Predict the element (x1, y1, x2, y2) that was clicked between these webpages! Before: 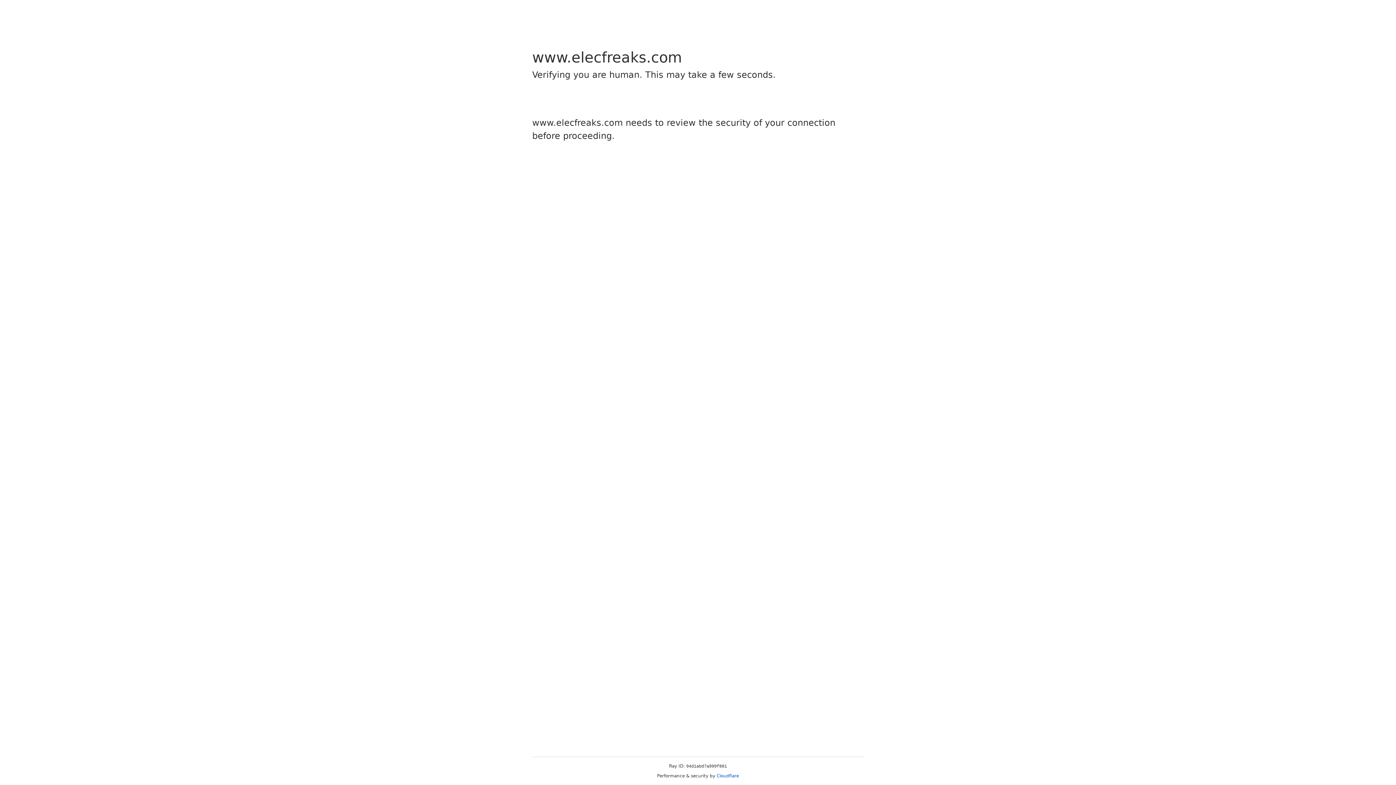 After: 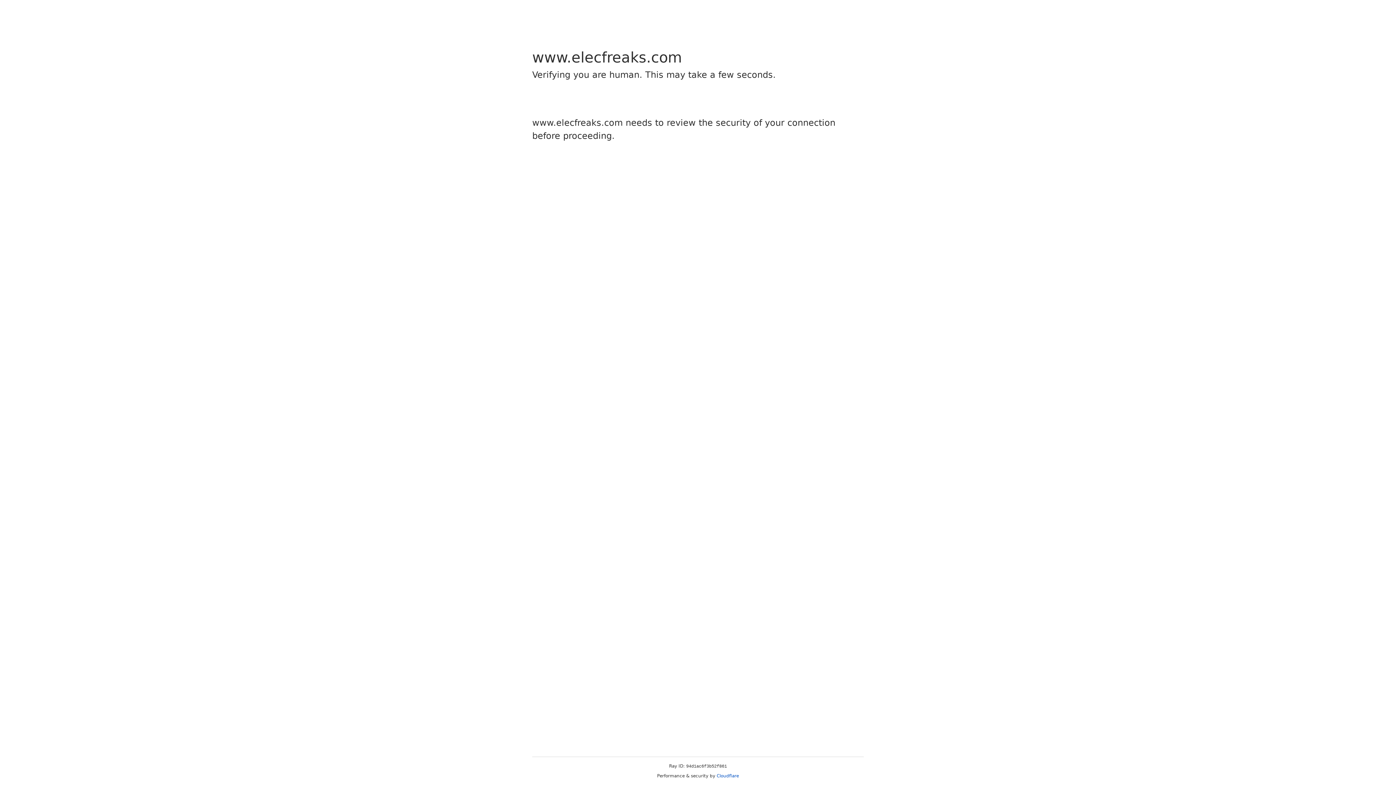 Action: bbox: (716, 773, 739, 778) label: Cloudflare